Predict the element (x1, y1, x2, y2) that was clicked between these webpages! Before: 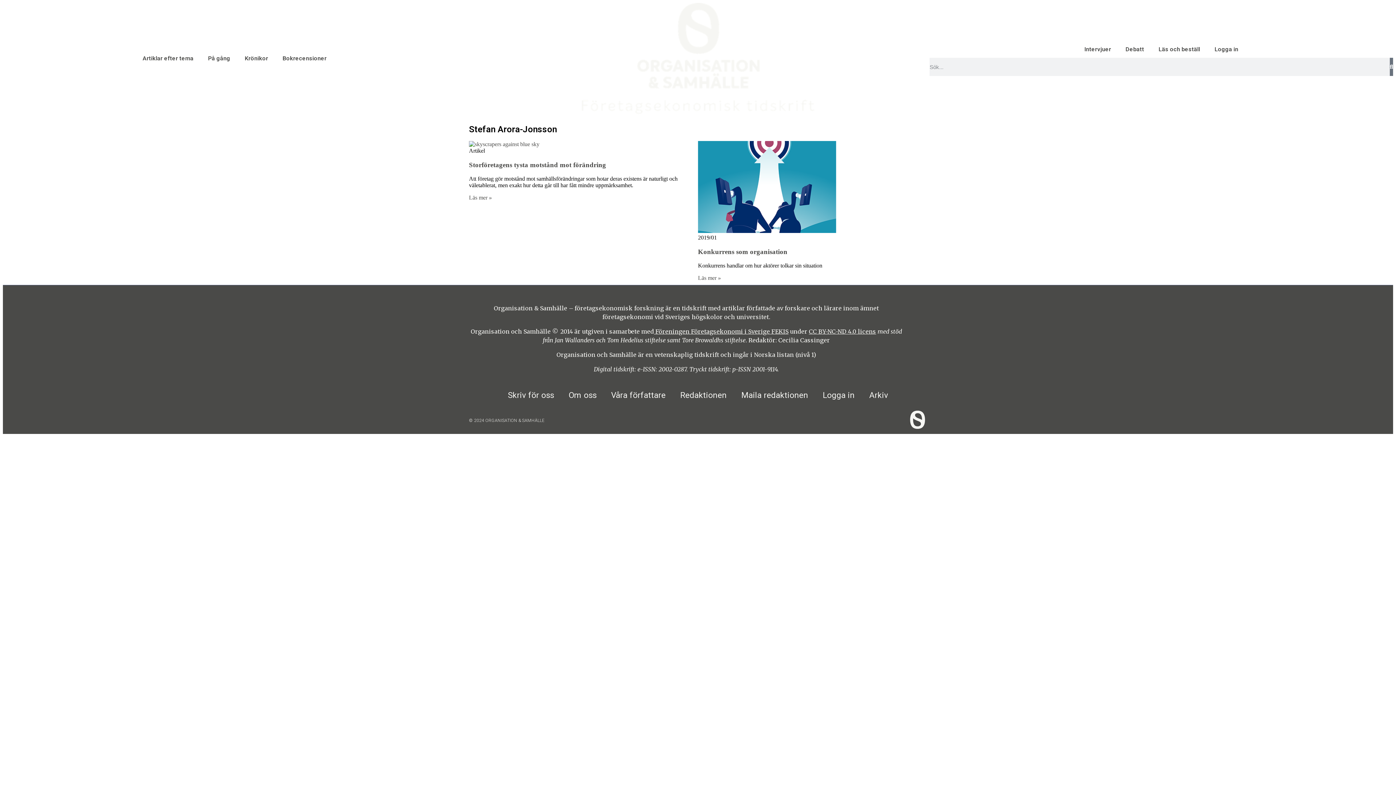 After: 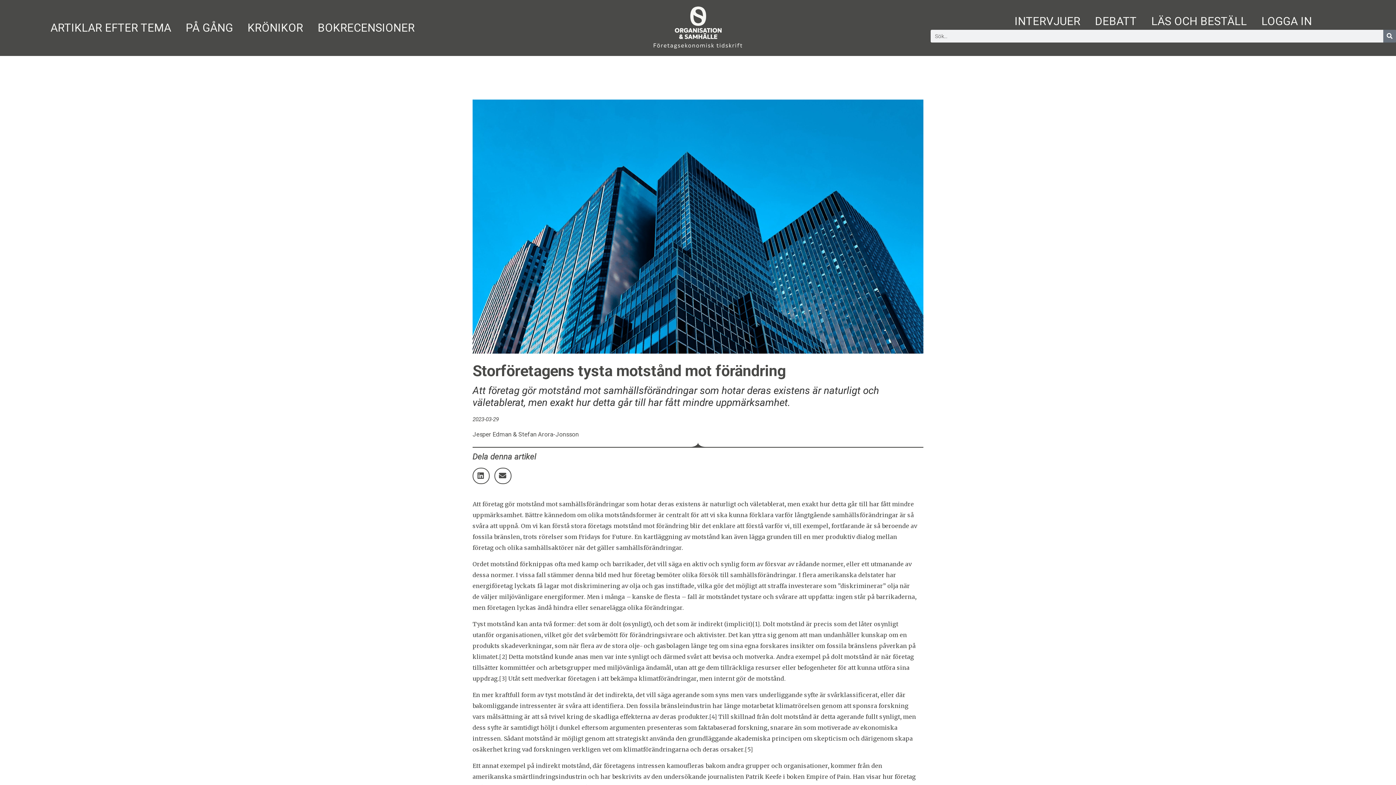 Action: bbox: (469, 194, 492, 200) label: Läs mer om Storföretagens tysta motstånd mot förändring